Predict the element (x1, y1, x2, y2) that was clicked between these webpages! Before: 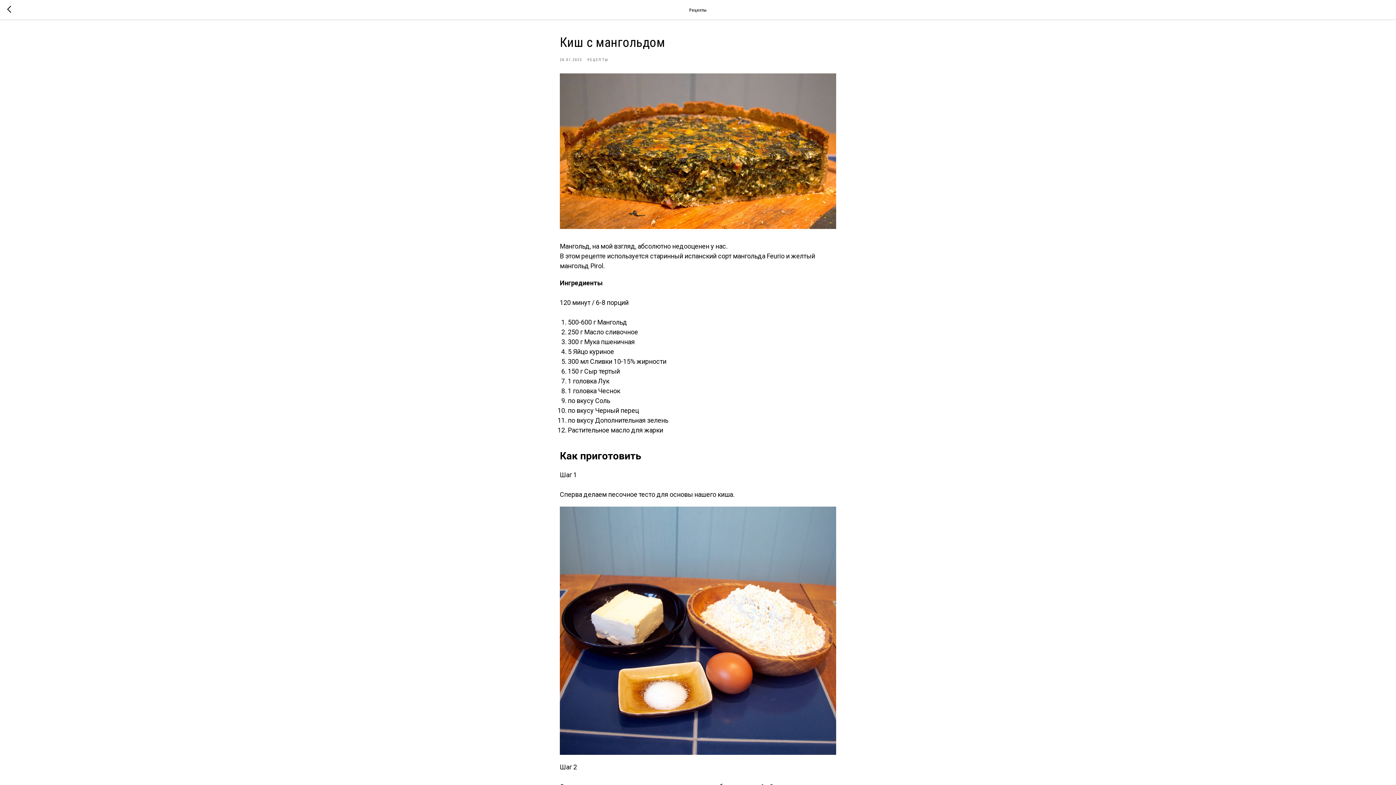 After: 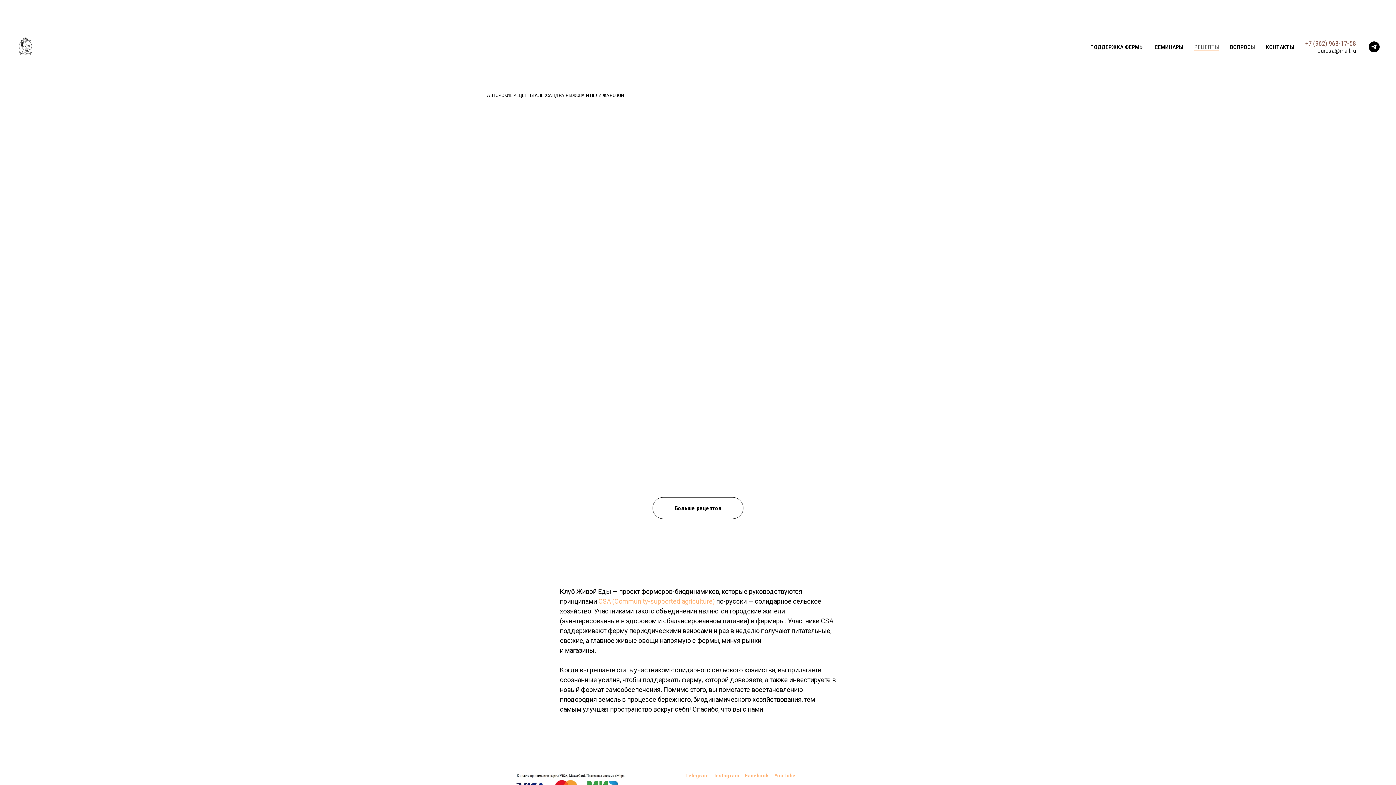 Action: bbox: (7, 5, 15, 14)